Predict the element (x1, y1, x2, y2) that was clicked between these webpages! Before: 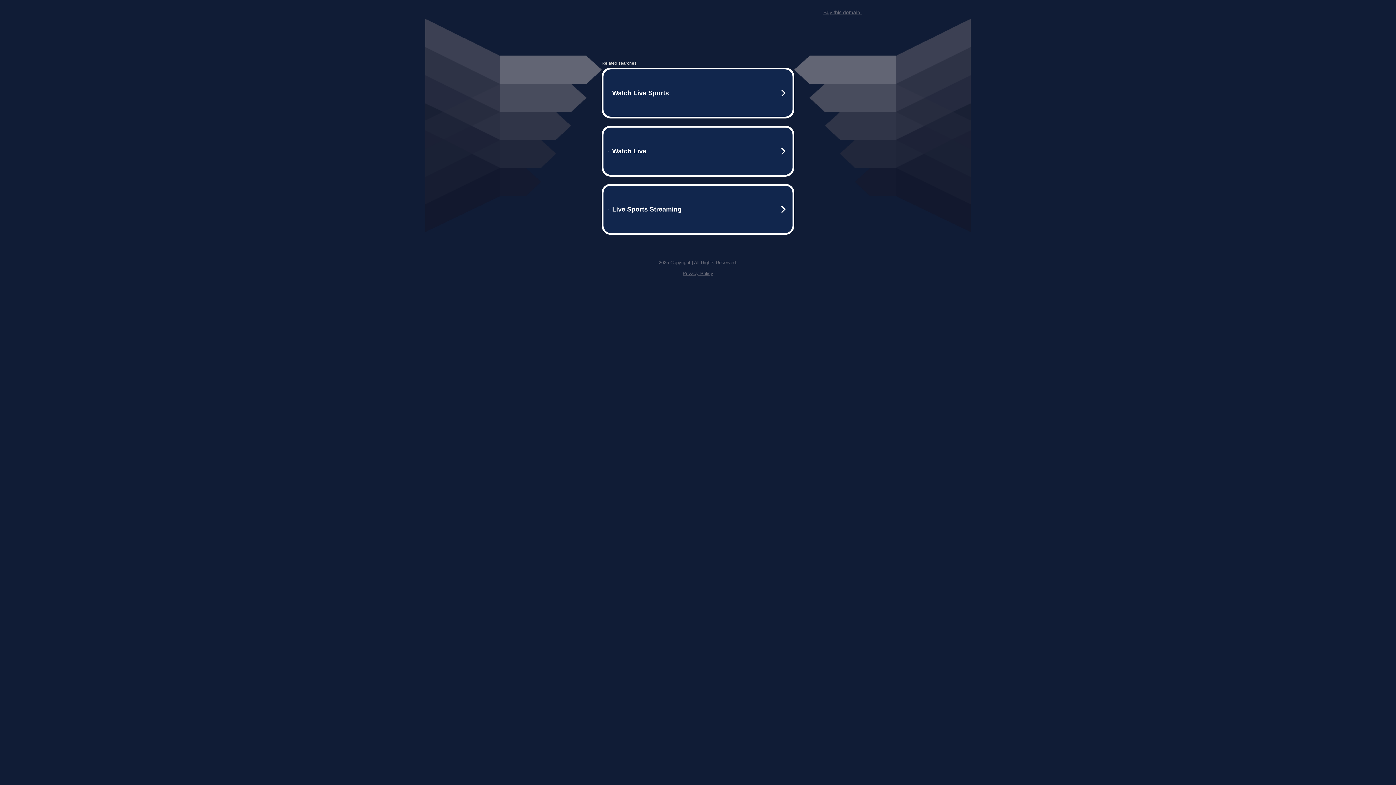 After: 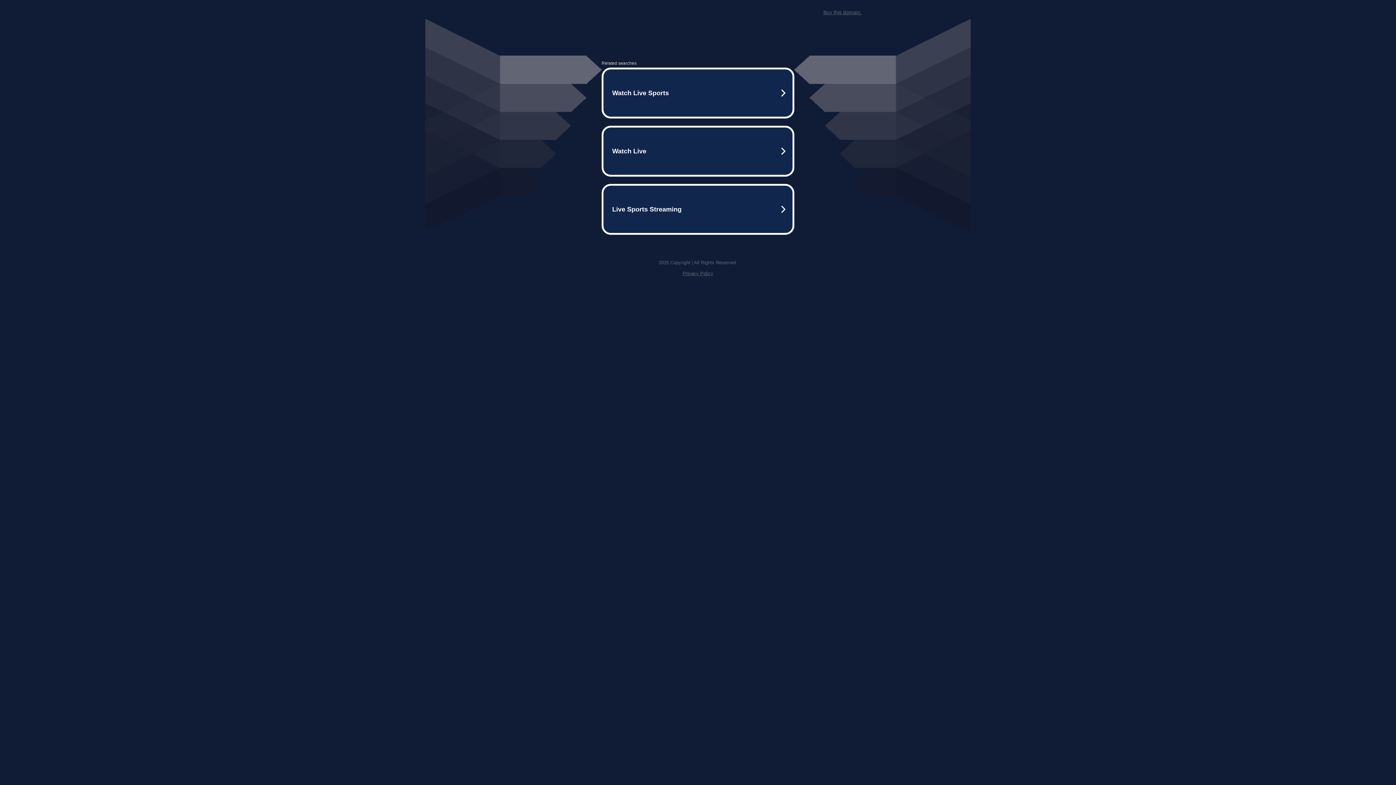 Action: label: Privacy Policy bbox: (682, 270, 713, 276)